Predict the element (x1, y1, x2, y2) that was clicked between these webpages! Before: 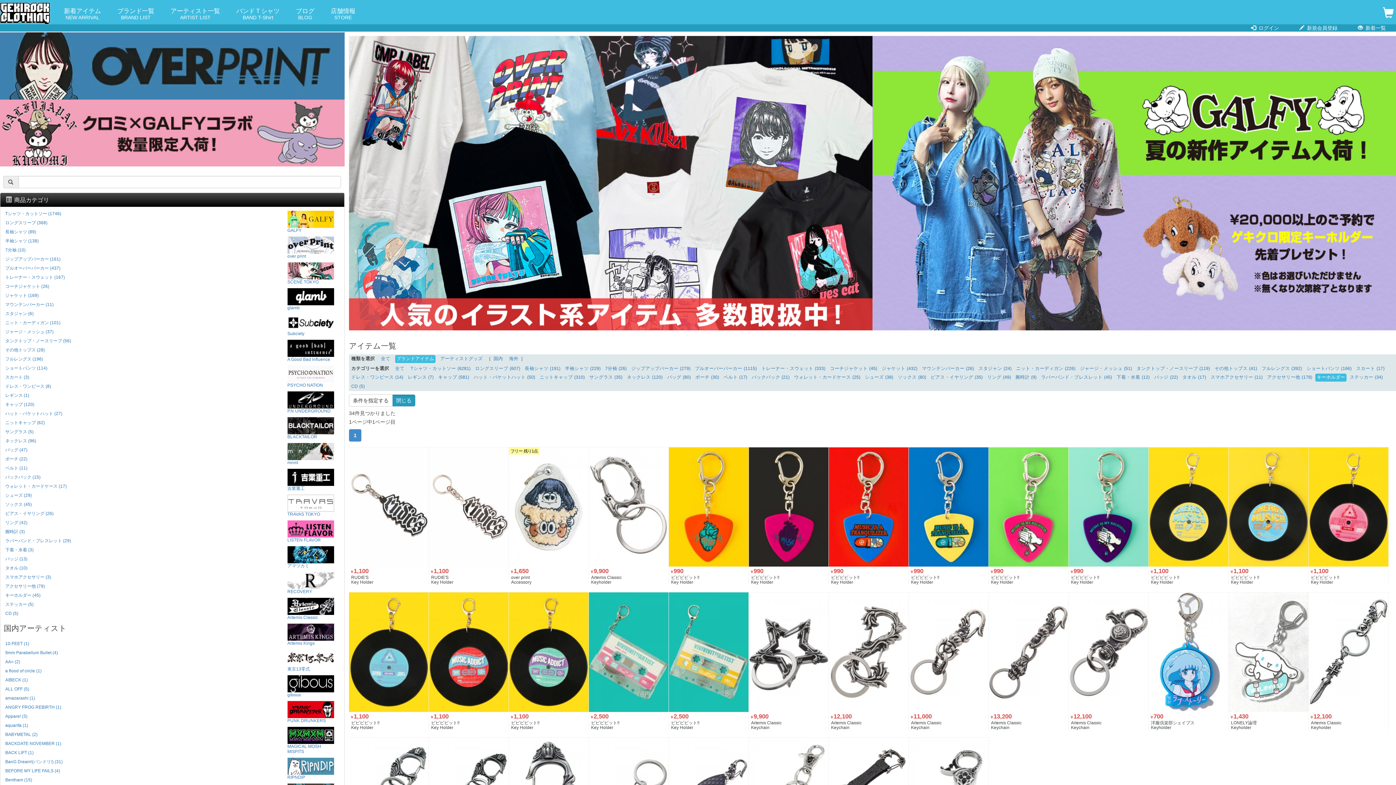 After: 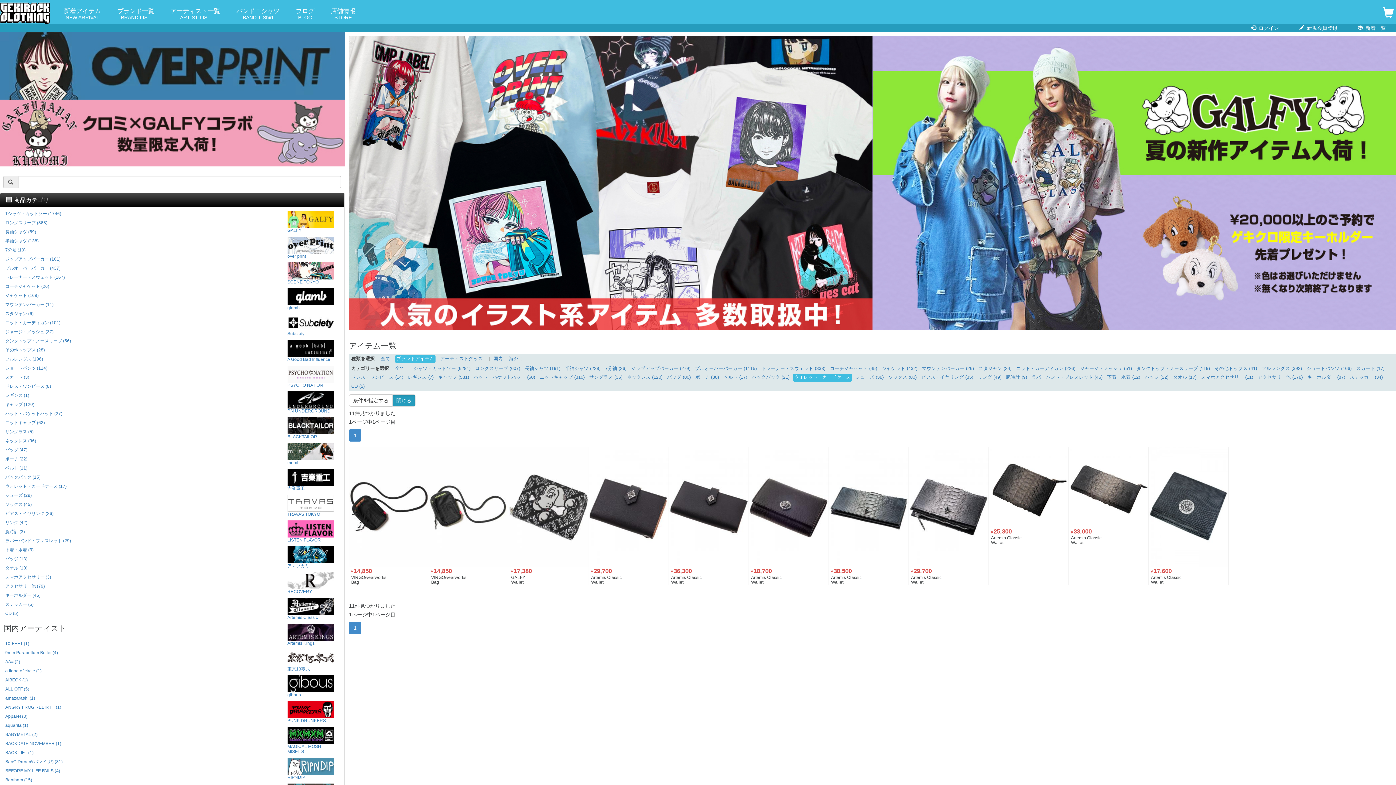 Action: label: ウォレット・カードケース (25) bbox: (794, 375, 860, 380)